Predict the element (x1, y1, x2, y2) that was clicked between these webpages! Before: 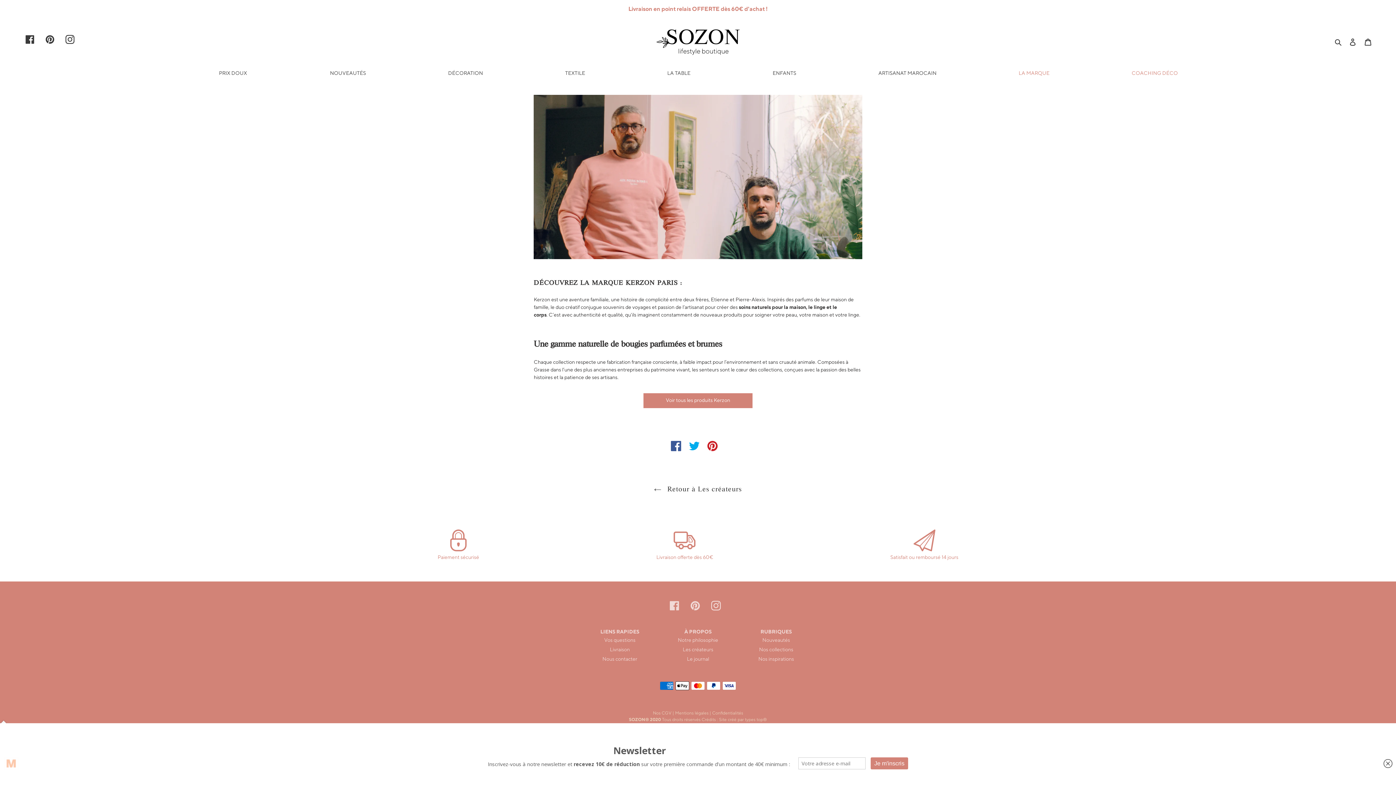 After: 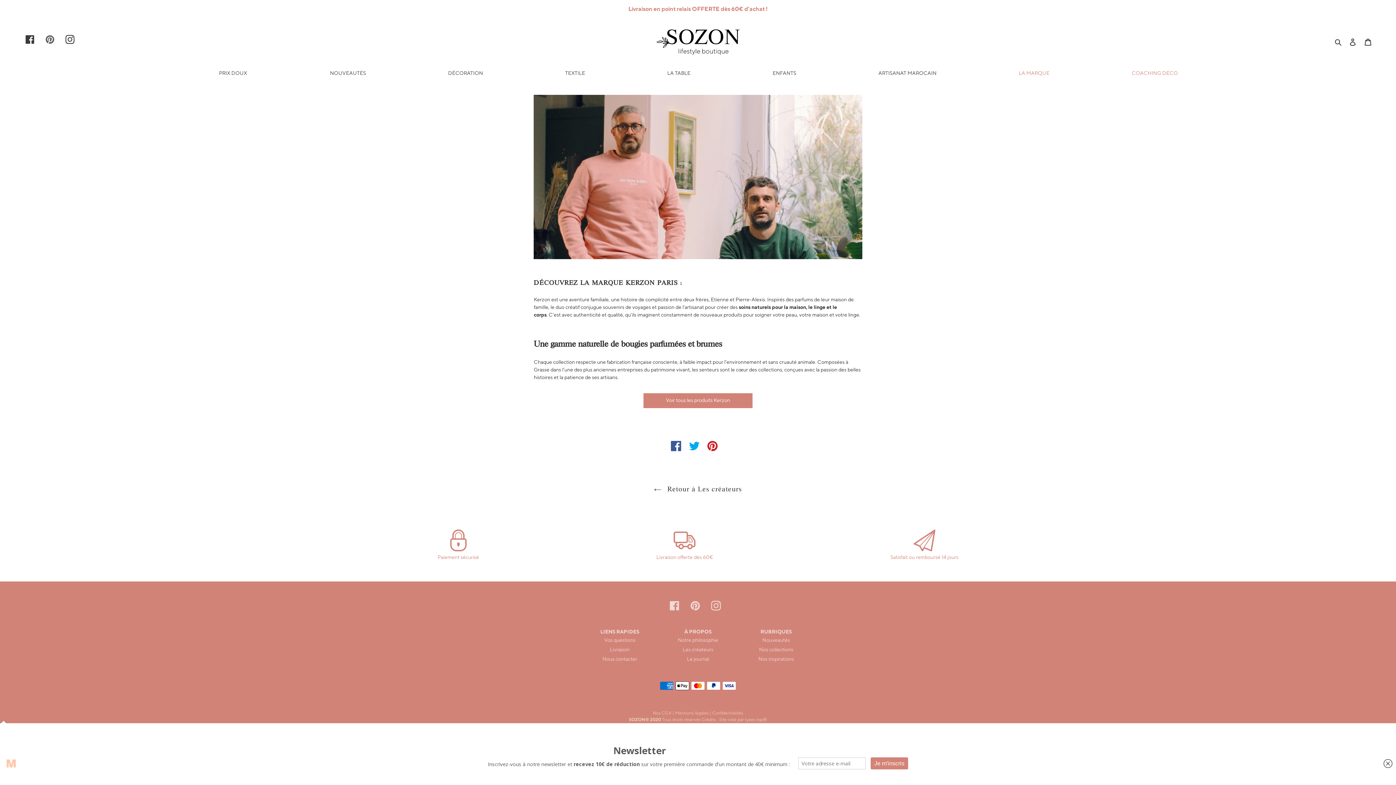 Action: bbox: (45, 34, 54, 44) label: Pinterest